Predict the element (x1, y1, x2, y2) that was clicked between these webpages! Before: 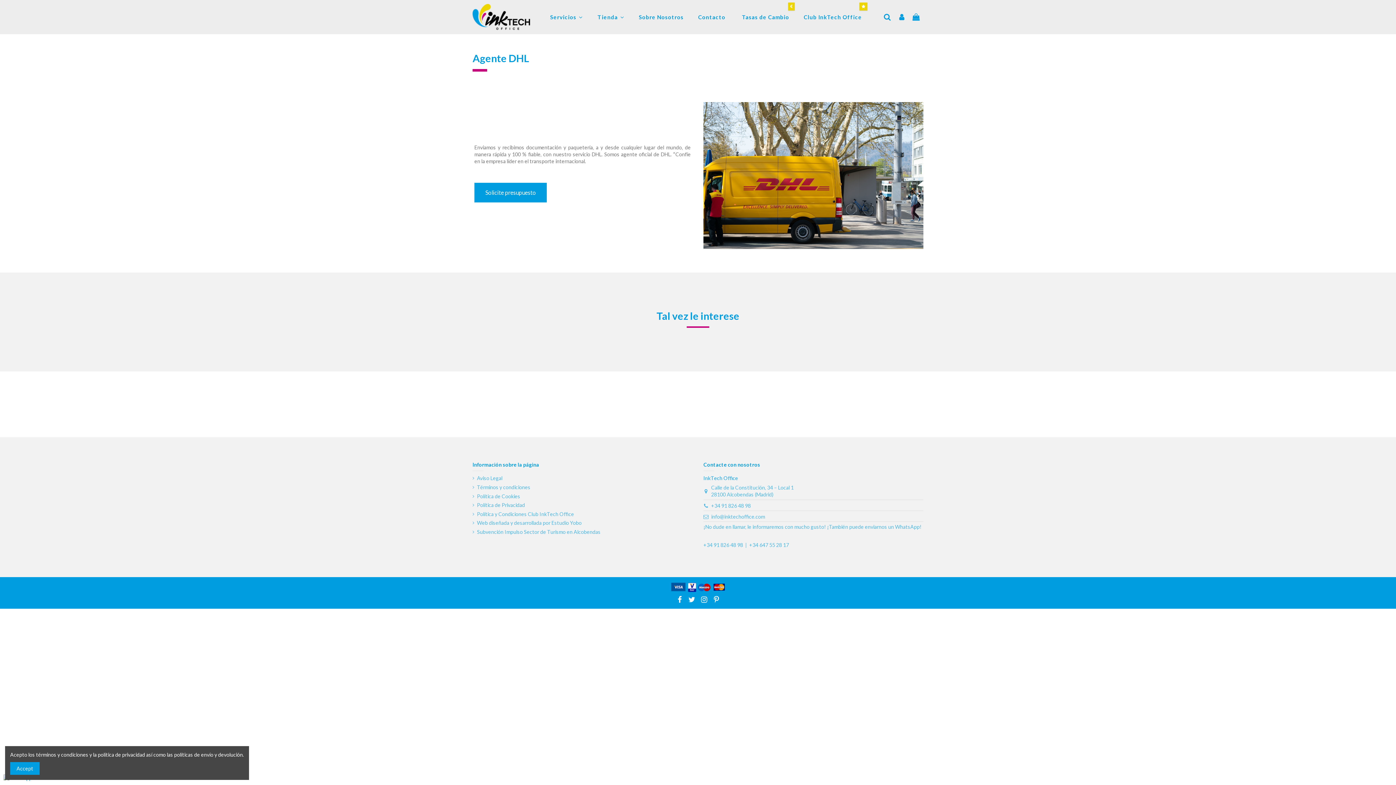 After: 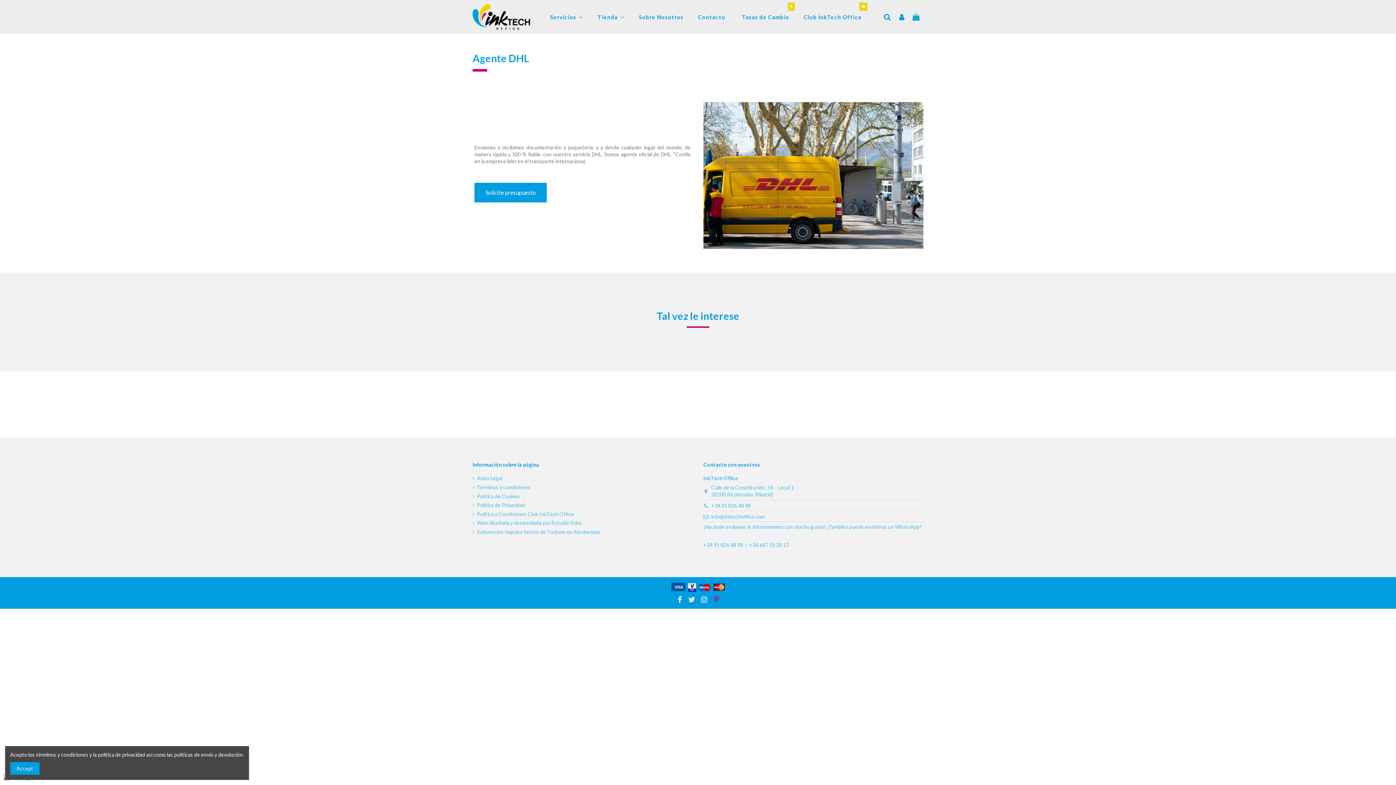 Action: bbox: (711, 595, 721, 604)